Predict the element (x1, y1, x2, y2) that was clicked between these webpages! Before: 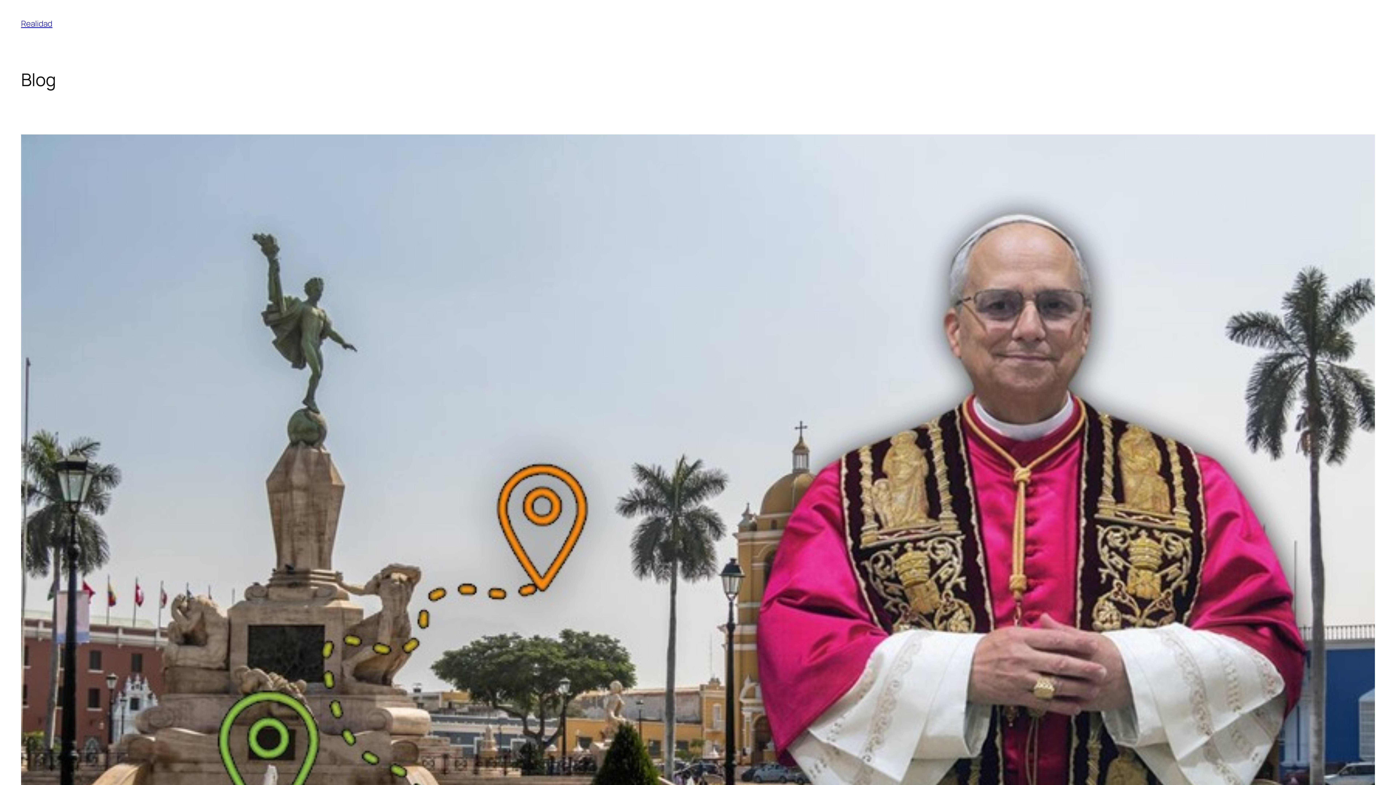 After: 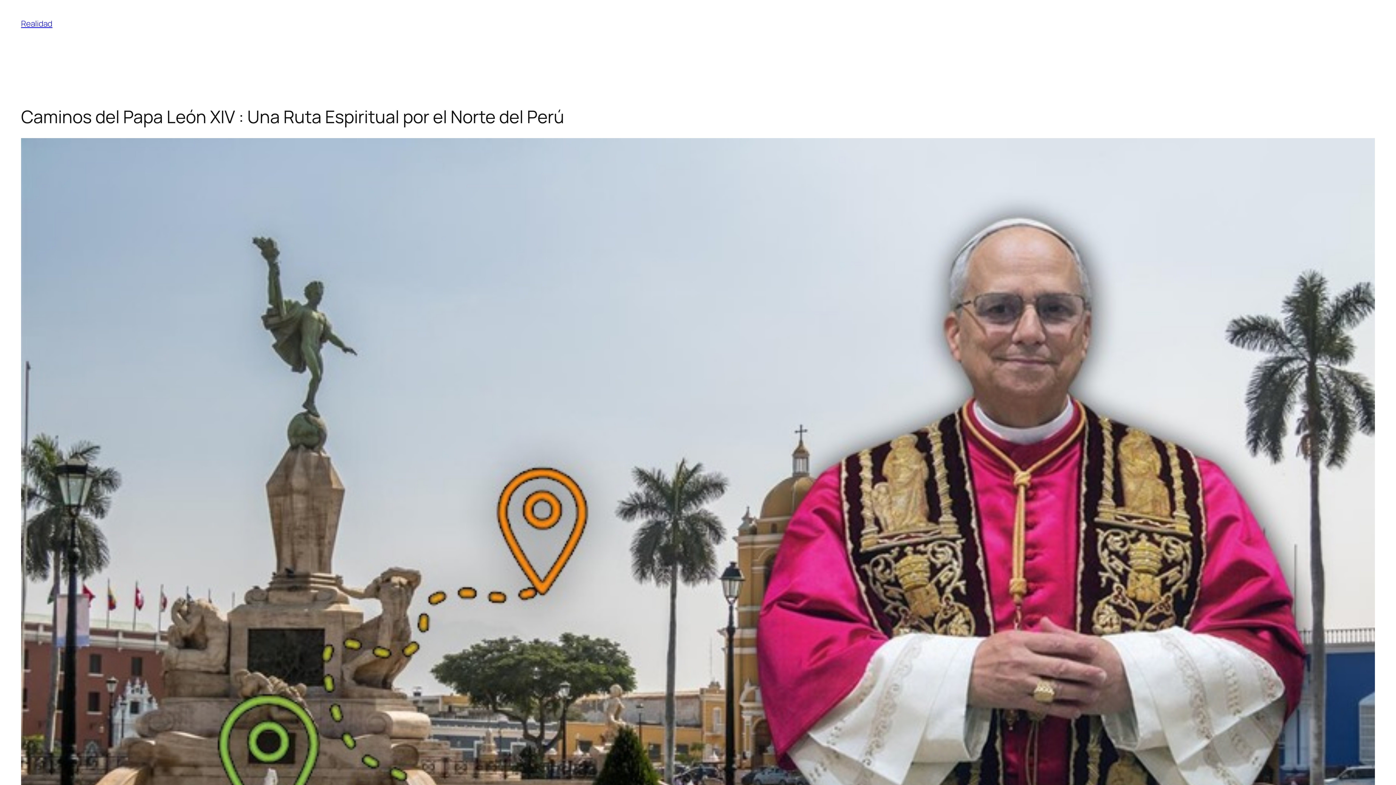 Action: bbox: (21, 134, 1375, 918)